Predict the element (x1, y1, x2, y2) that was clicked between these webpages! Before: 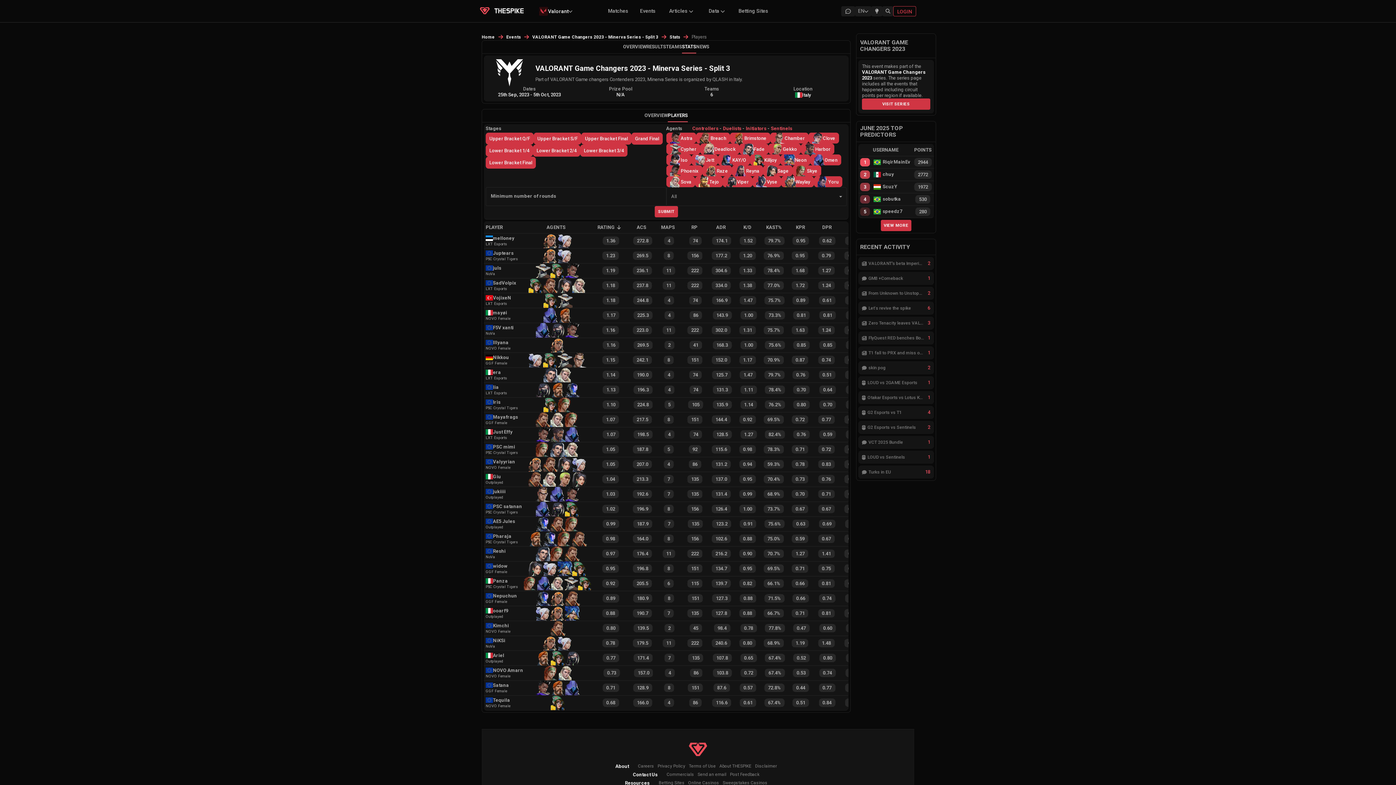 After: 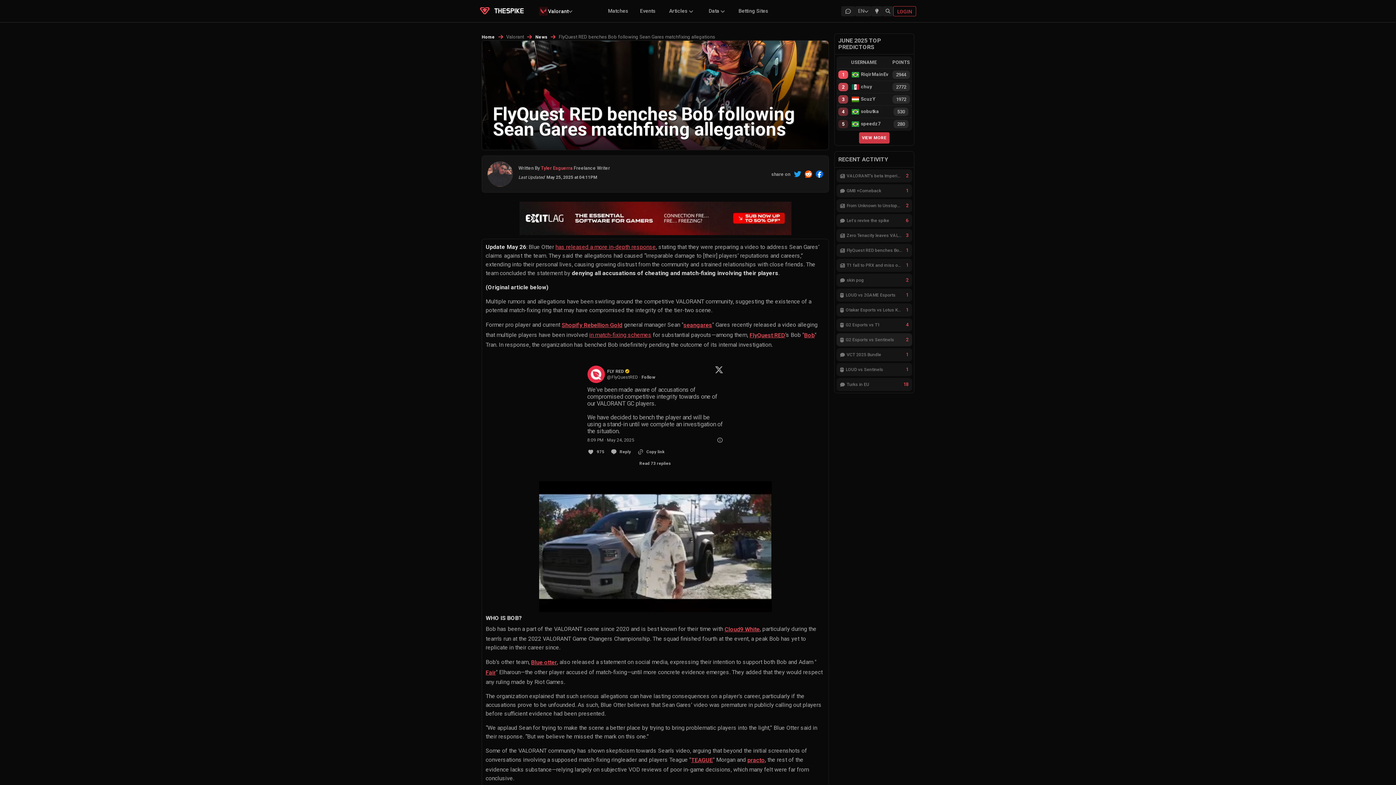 Action: label: FlyQuest RED benches Bob following Sean Gares matchfixing allegations
1 bbox: (858, 331, 934, 344)